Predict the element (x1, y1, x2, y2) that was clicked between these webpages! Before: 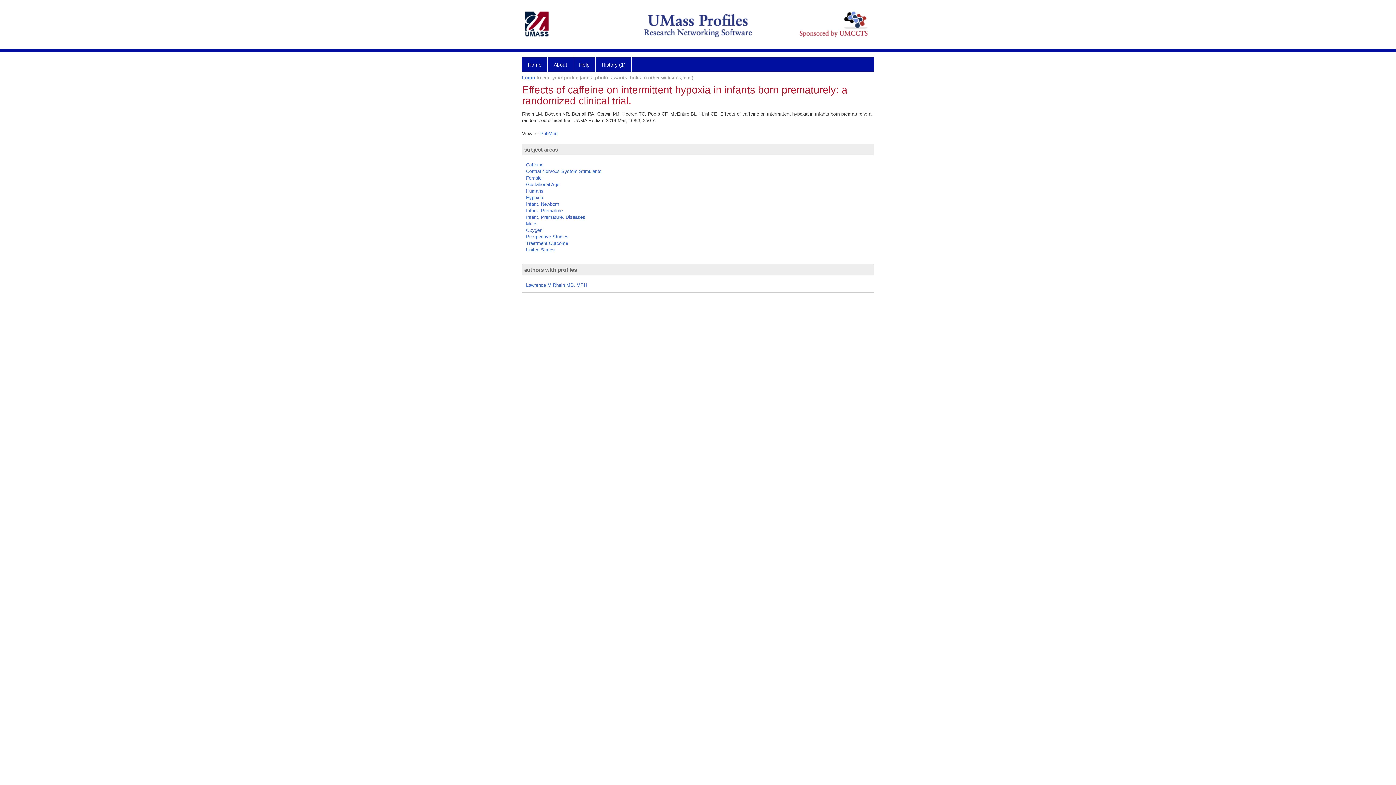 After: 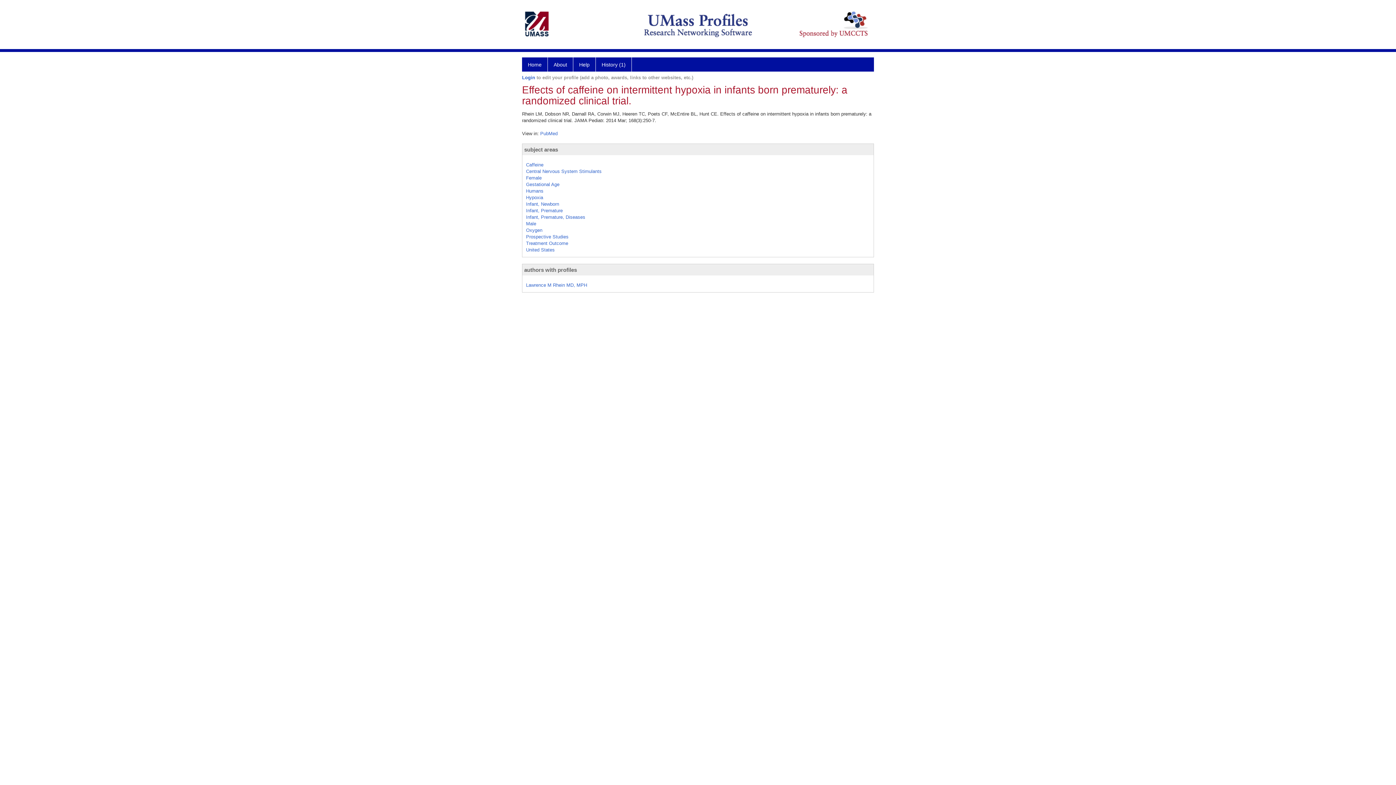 Action: label: subject areas bbox: (524, 146, 558, 152)